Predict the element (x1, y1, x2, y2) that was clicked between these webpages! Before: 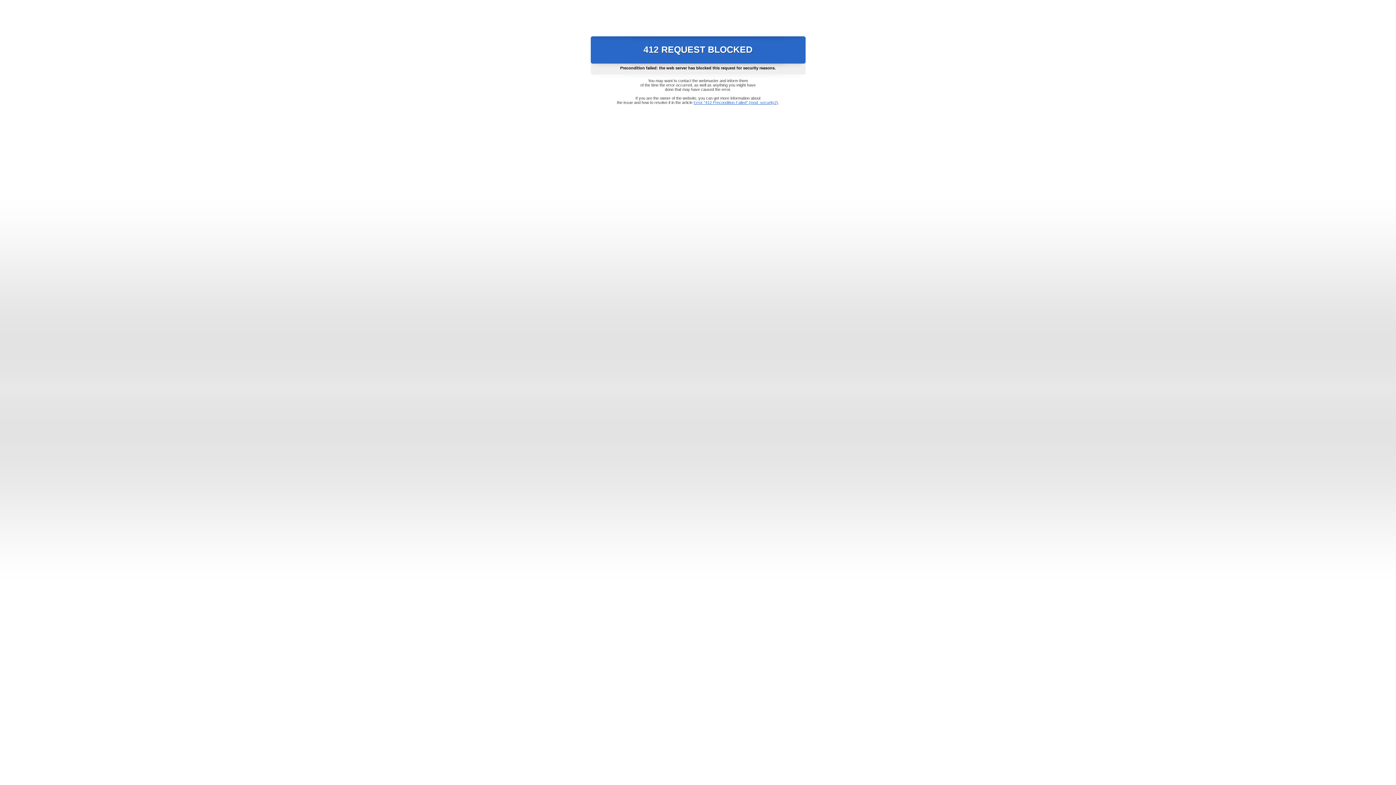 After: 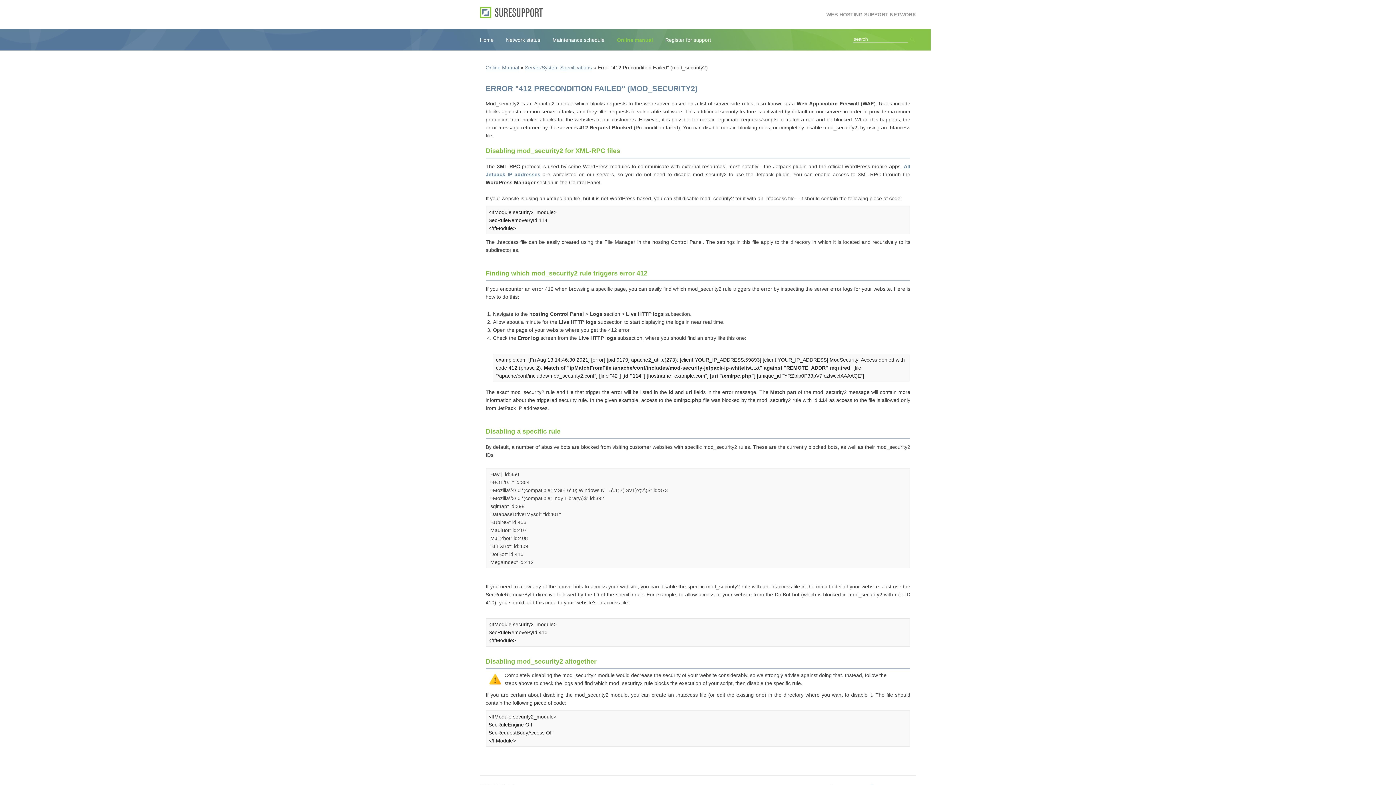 Action: bbox: (693, 100, 778, 104) label: Error "412 Precondition Failed" (mod_security2)